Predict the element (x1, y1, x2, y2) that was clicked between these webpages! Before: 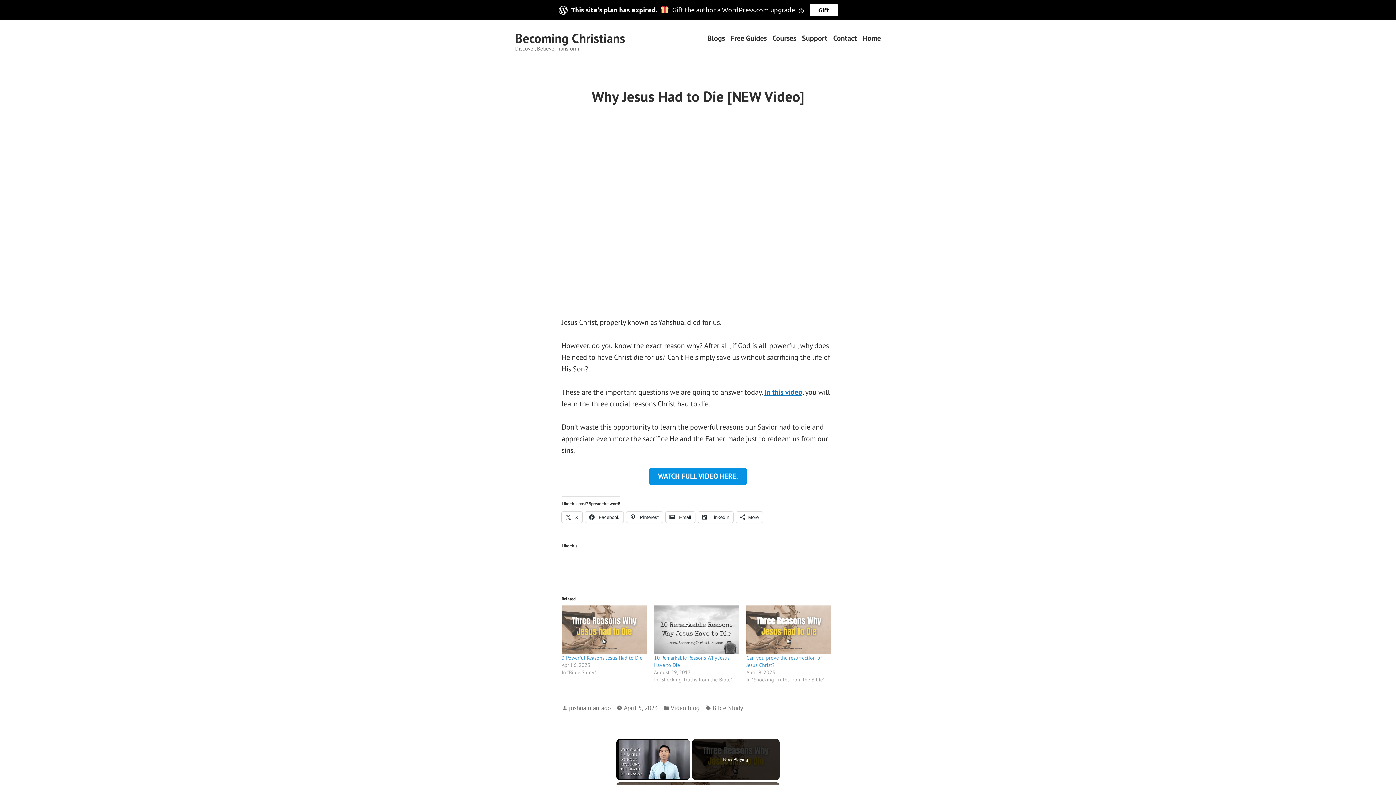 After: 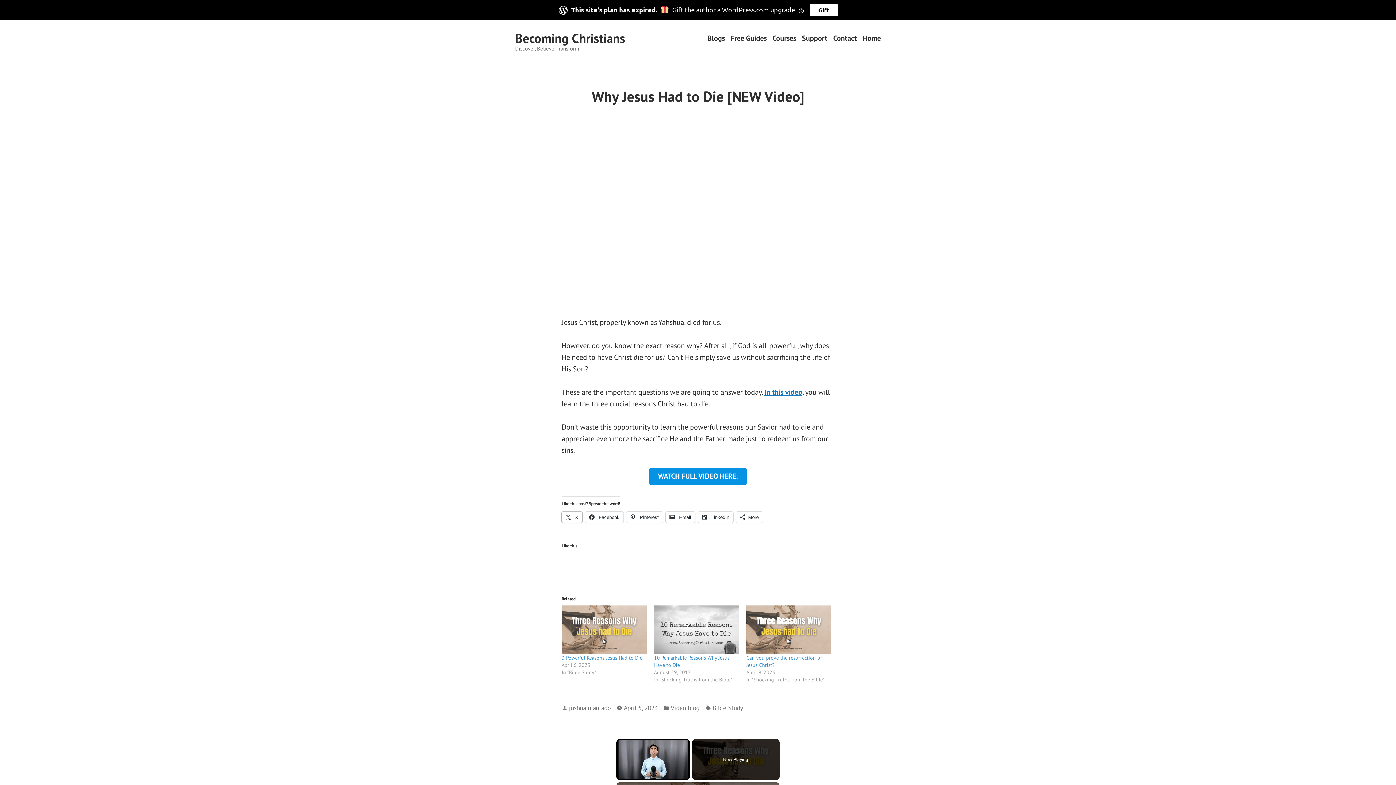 Action: label:  X bbox: (561, 512, 582, 523)